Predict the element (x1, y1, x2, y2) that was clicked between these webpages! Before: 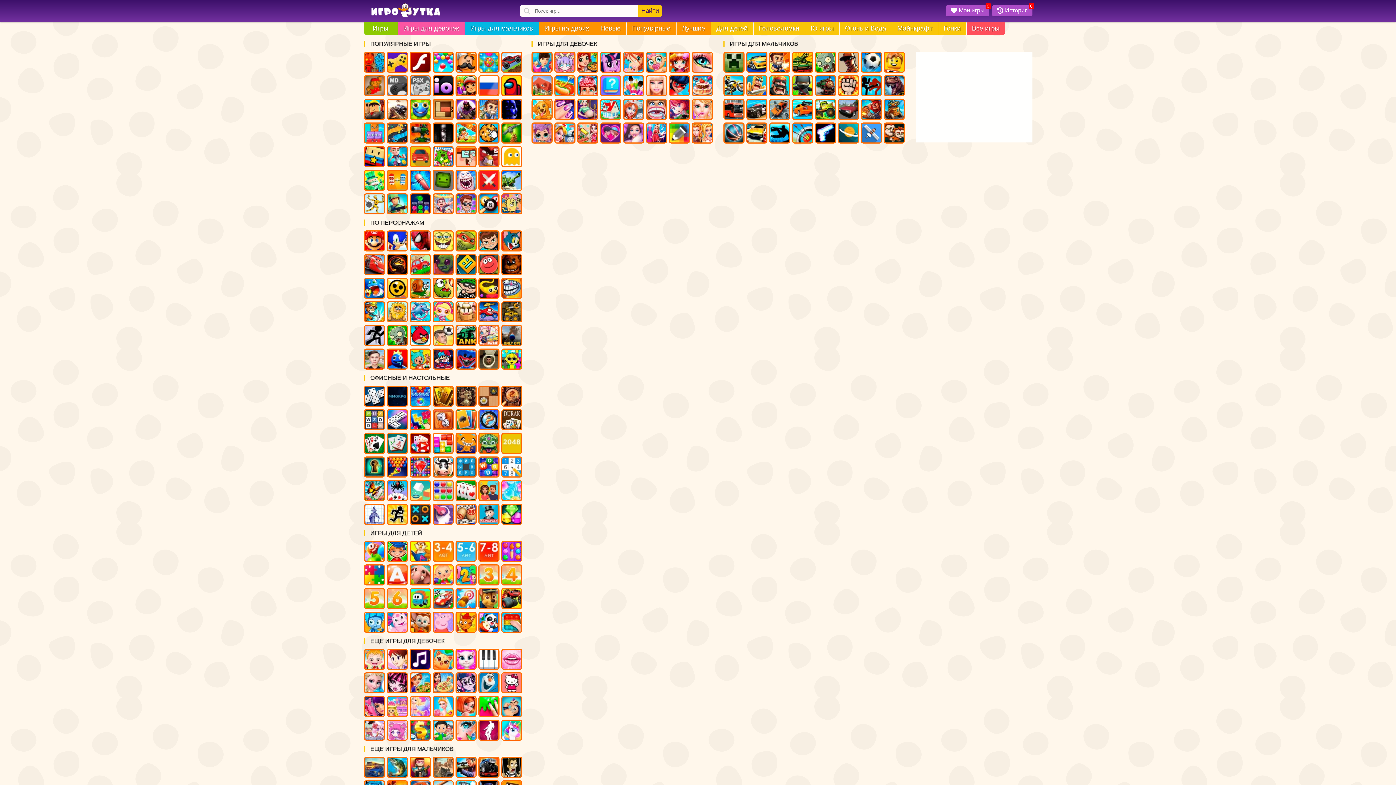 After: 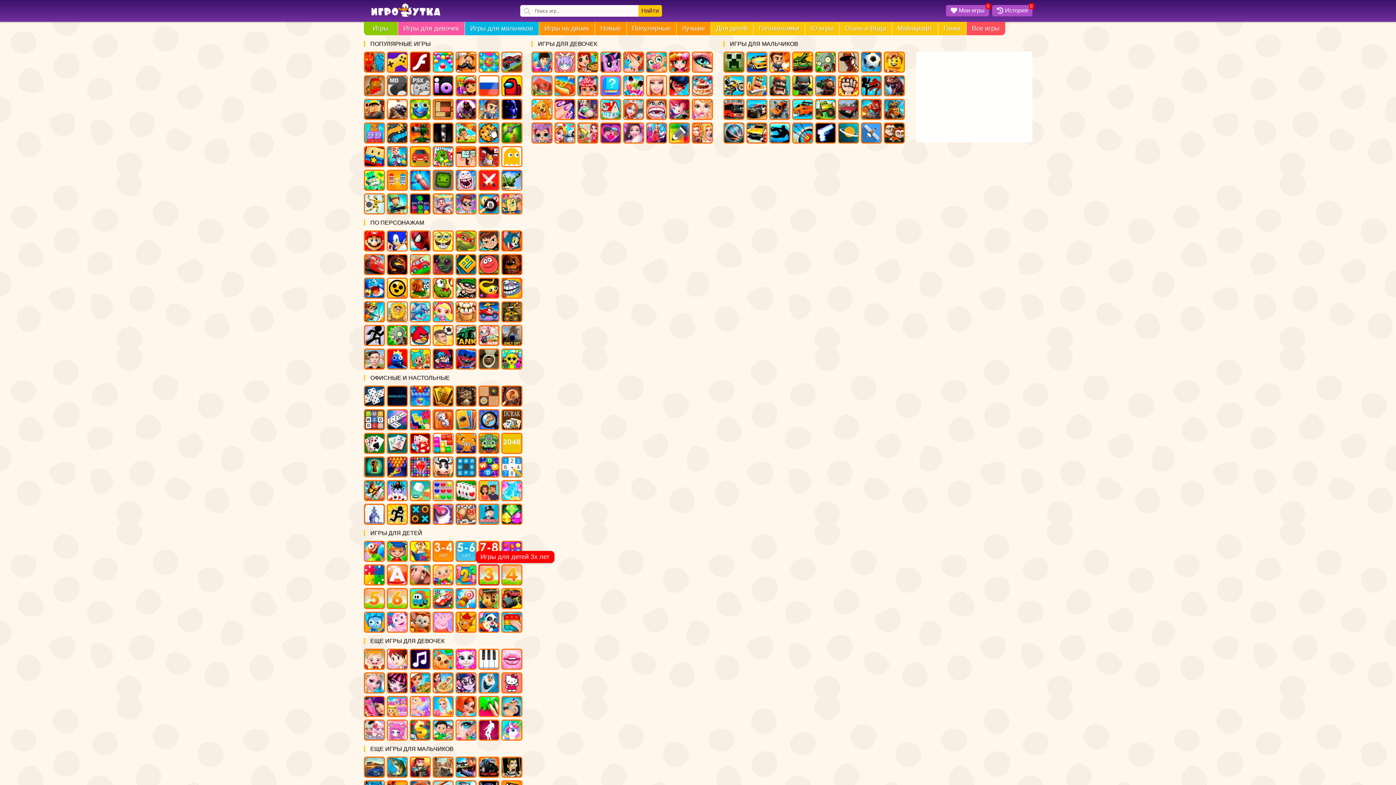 Action: bbox: (478, 564, 499, 585)